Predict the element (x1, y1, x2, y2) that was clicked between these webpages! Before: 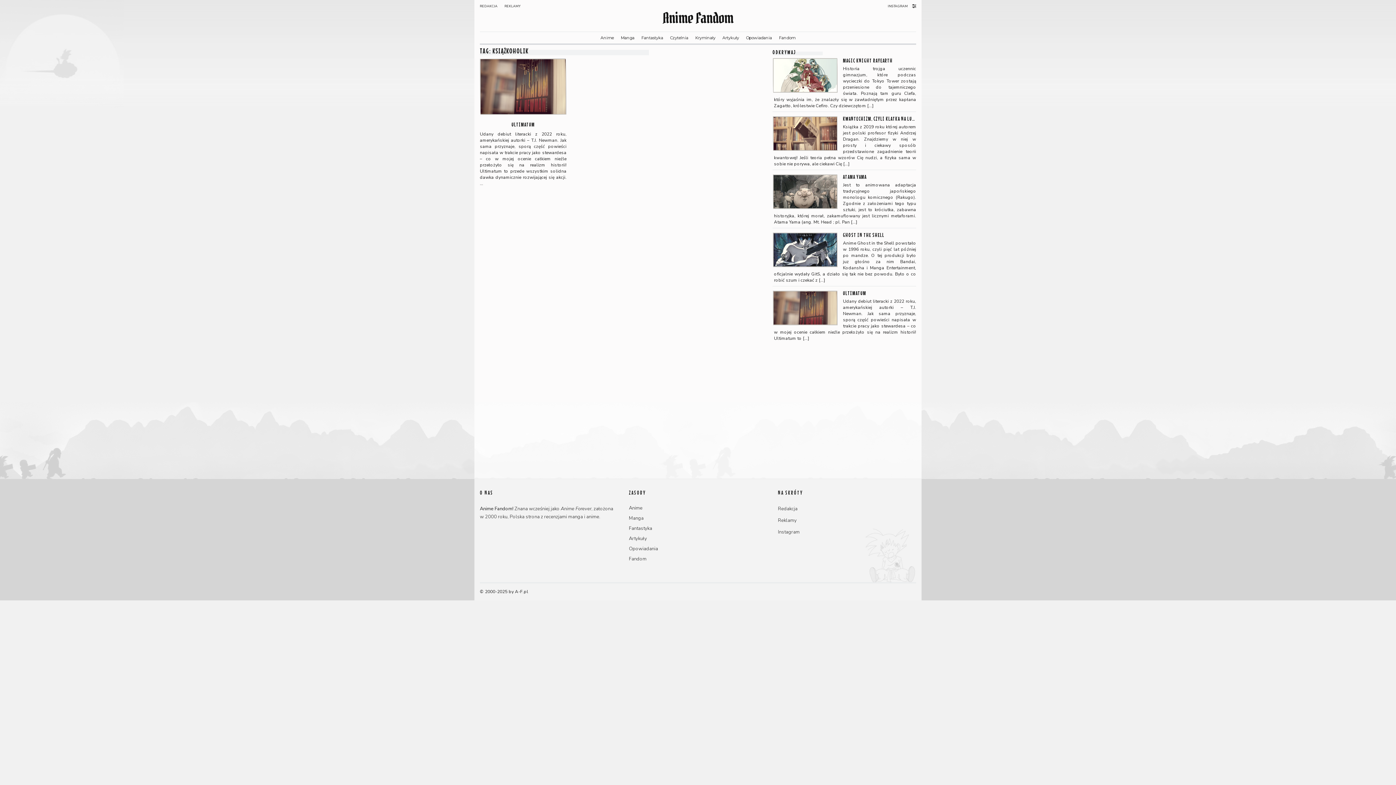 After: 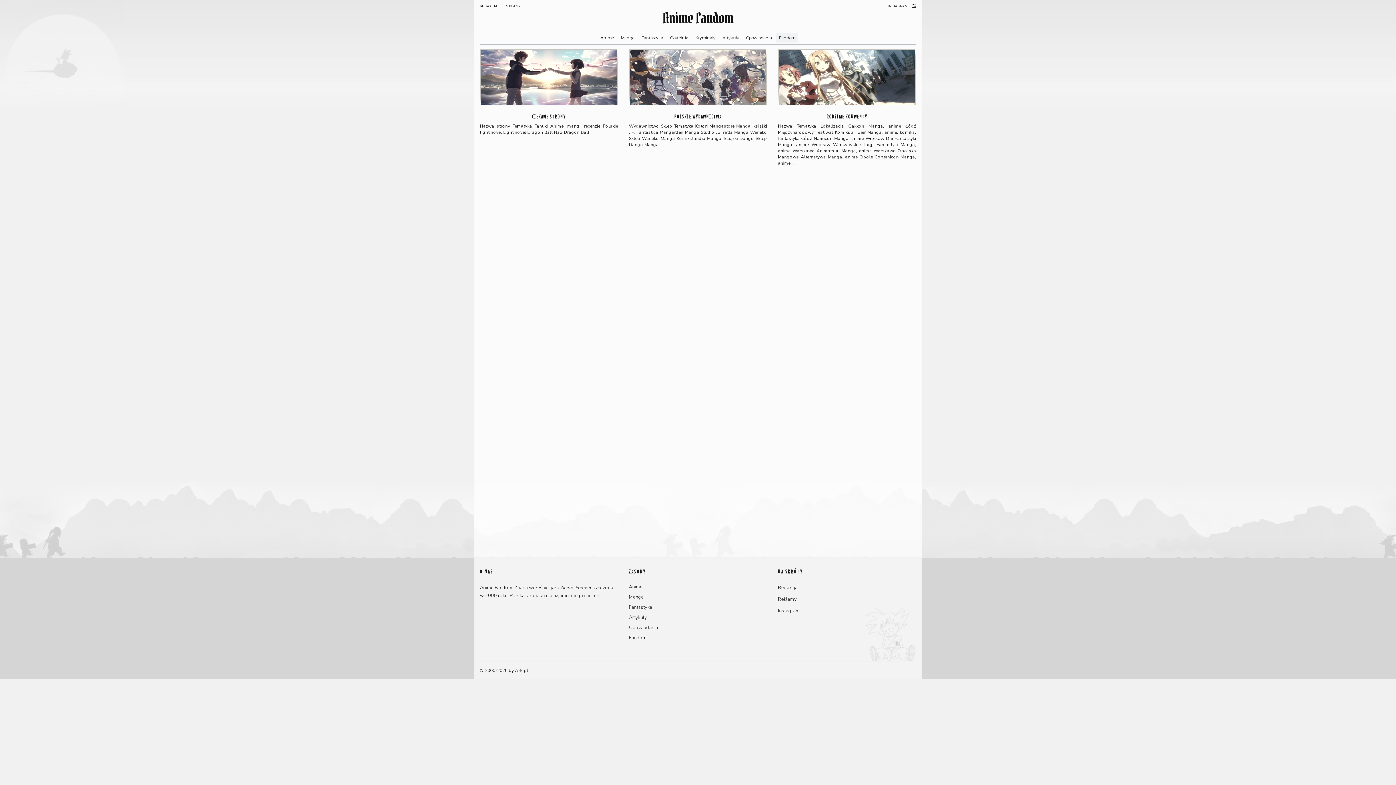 Action: bbox: (629, 556, 767, 562) label: Fandom